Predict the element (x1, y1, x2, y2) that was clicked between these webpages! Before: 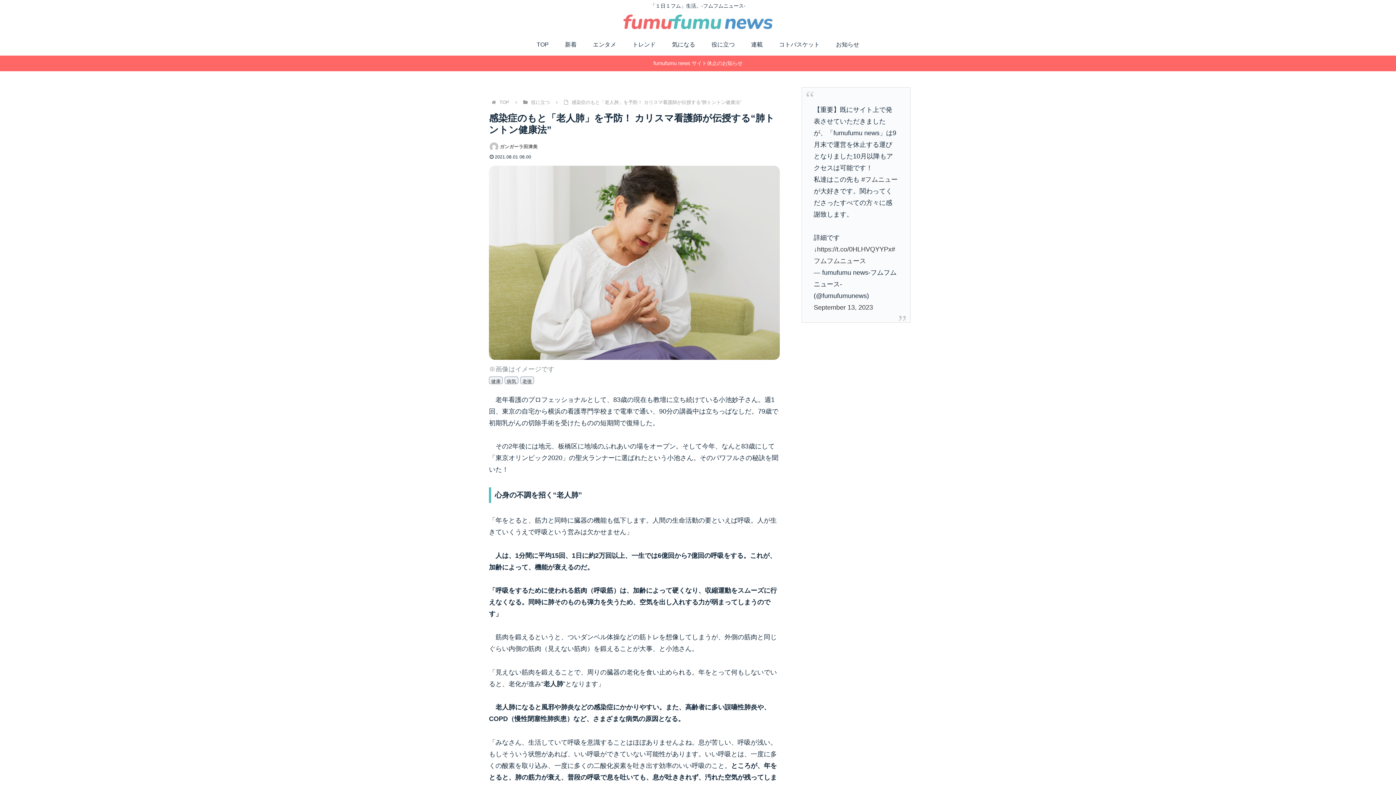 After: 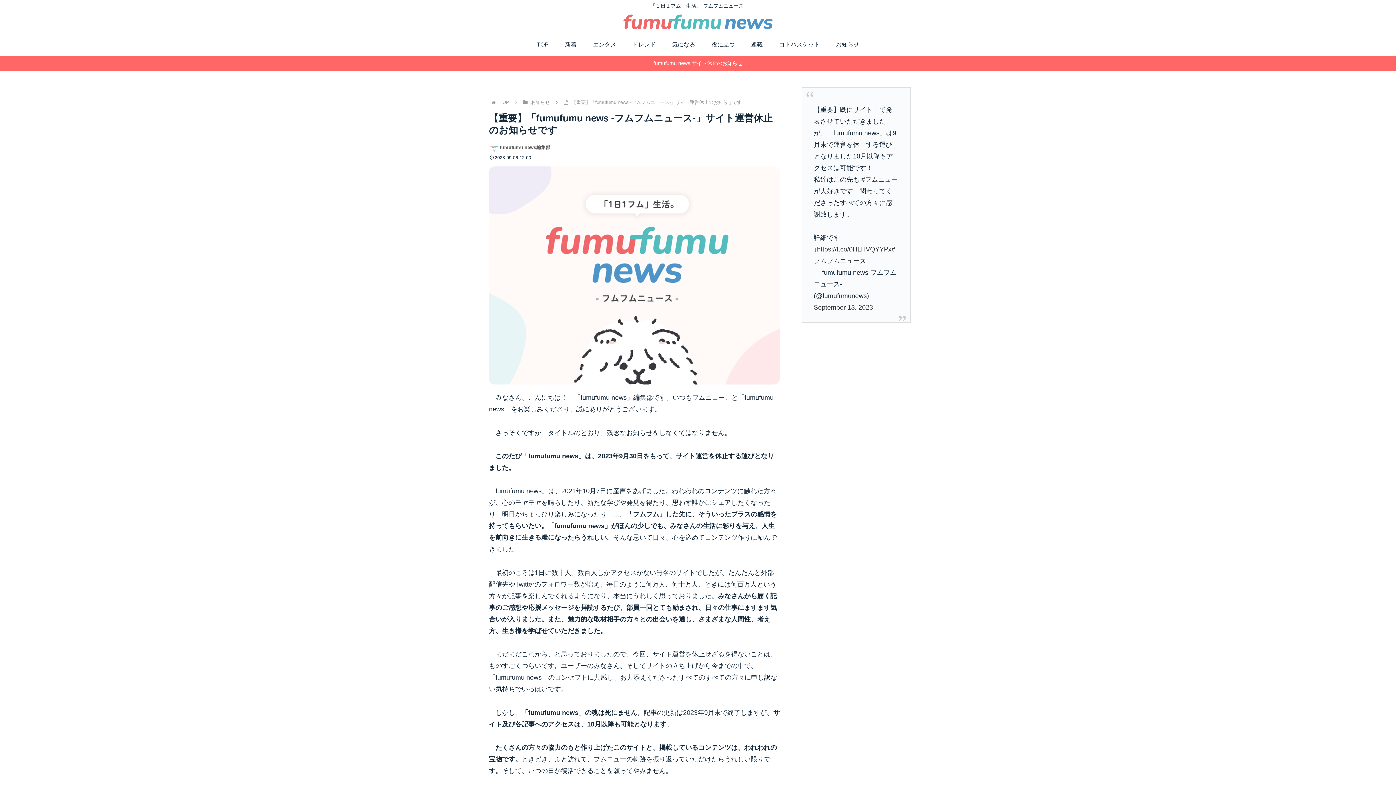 Action: bbox: (0, 55, 1396, 71) label: fumufumu news サイト休止のお知らせ